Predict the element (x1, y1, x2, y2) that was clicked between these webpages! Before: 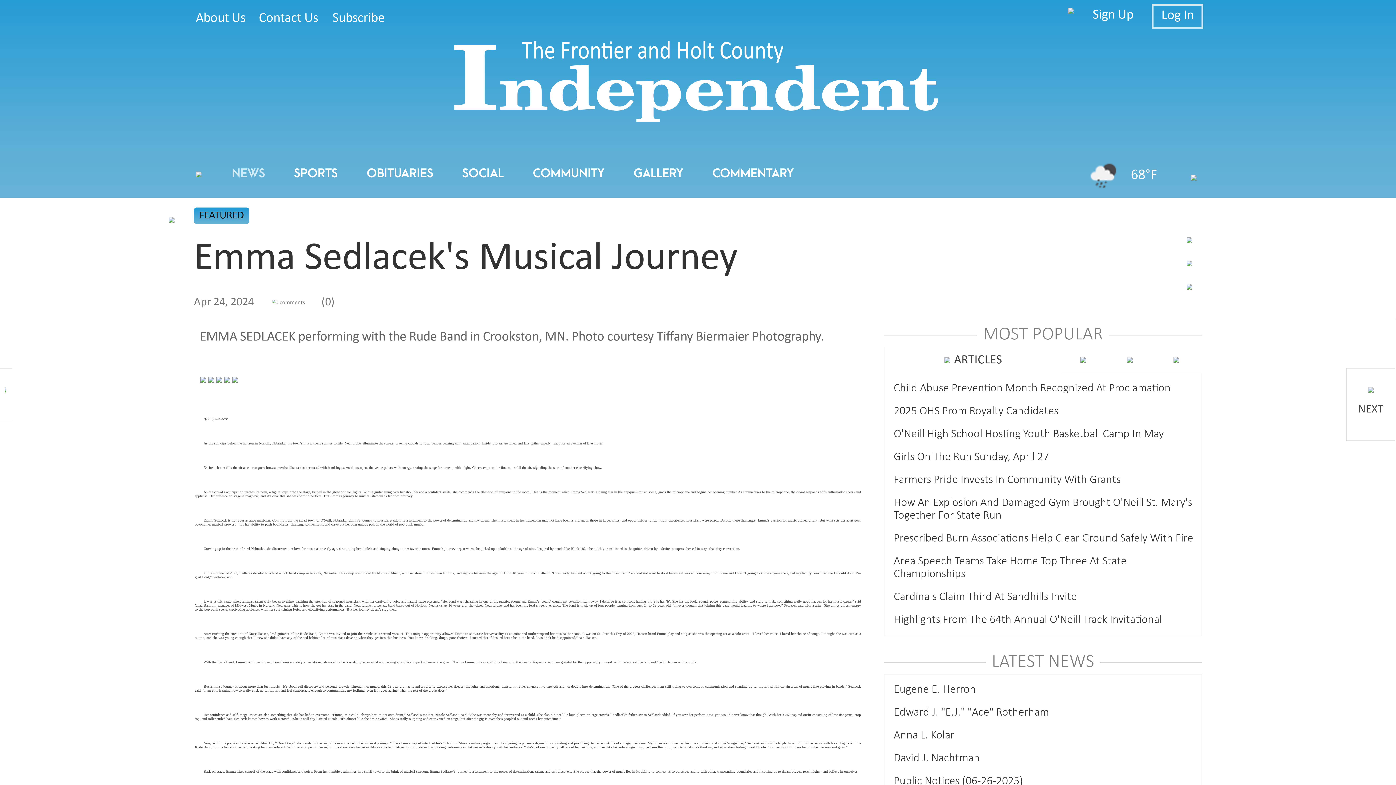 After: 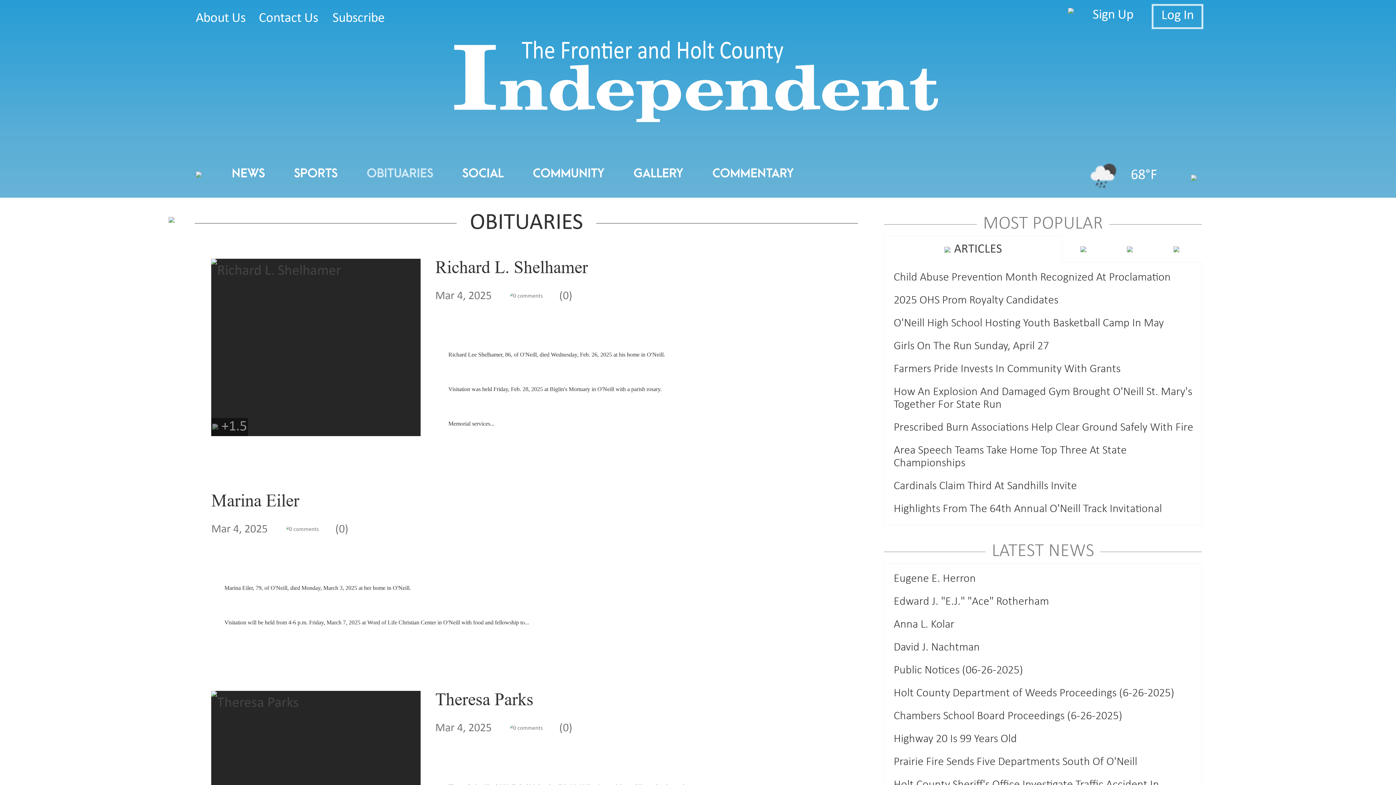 Action: label: OBITUARIES bbox: (352, 149, 447, 197)